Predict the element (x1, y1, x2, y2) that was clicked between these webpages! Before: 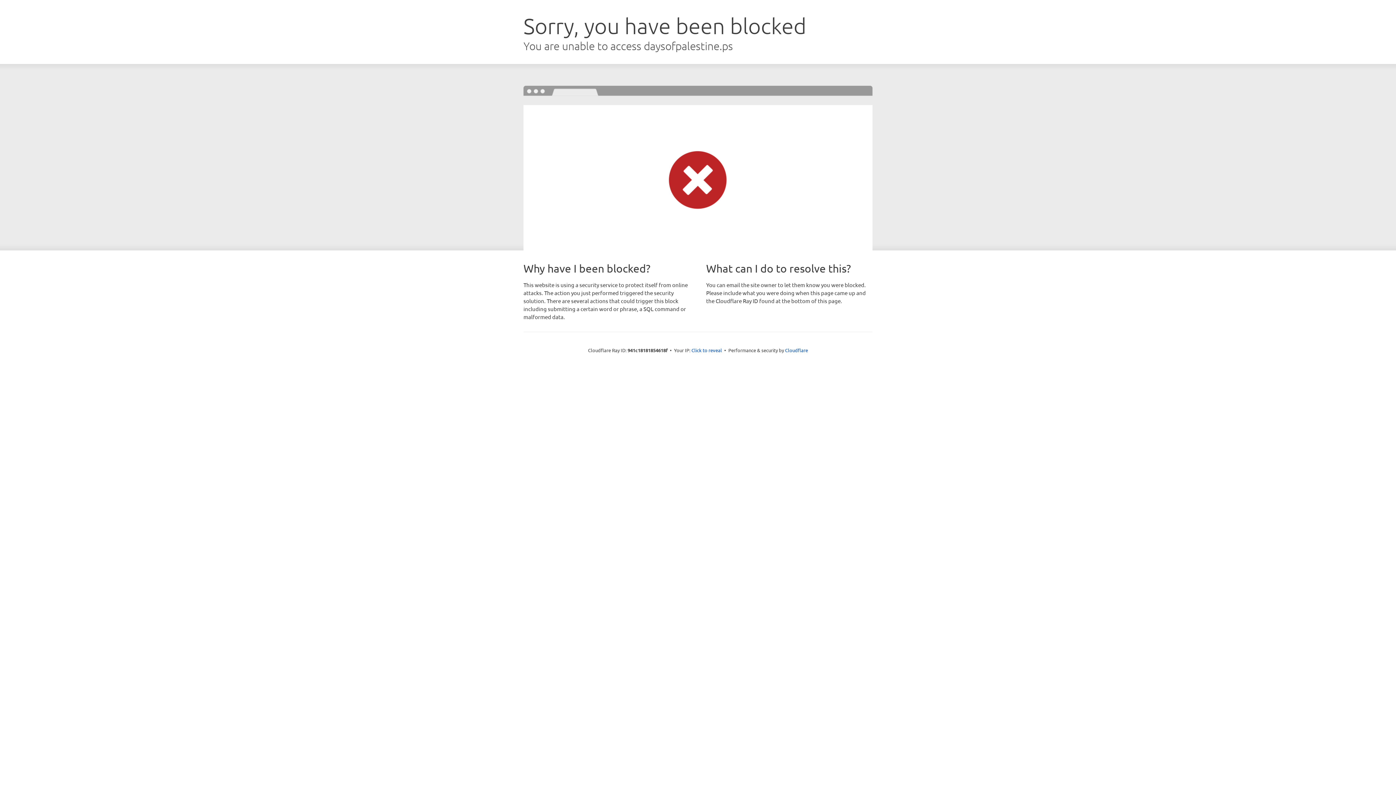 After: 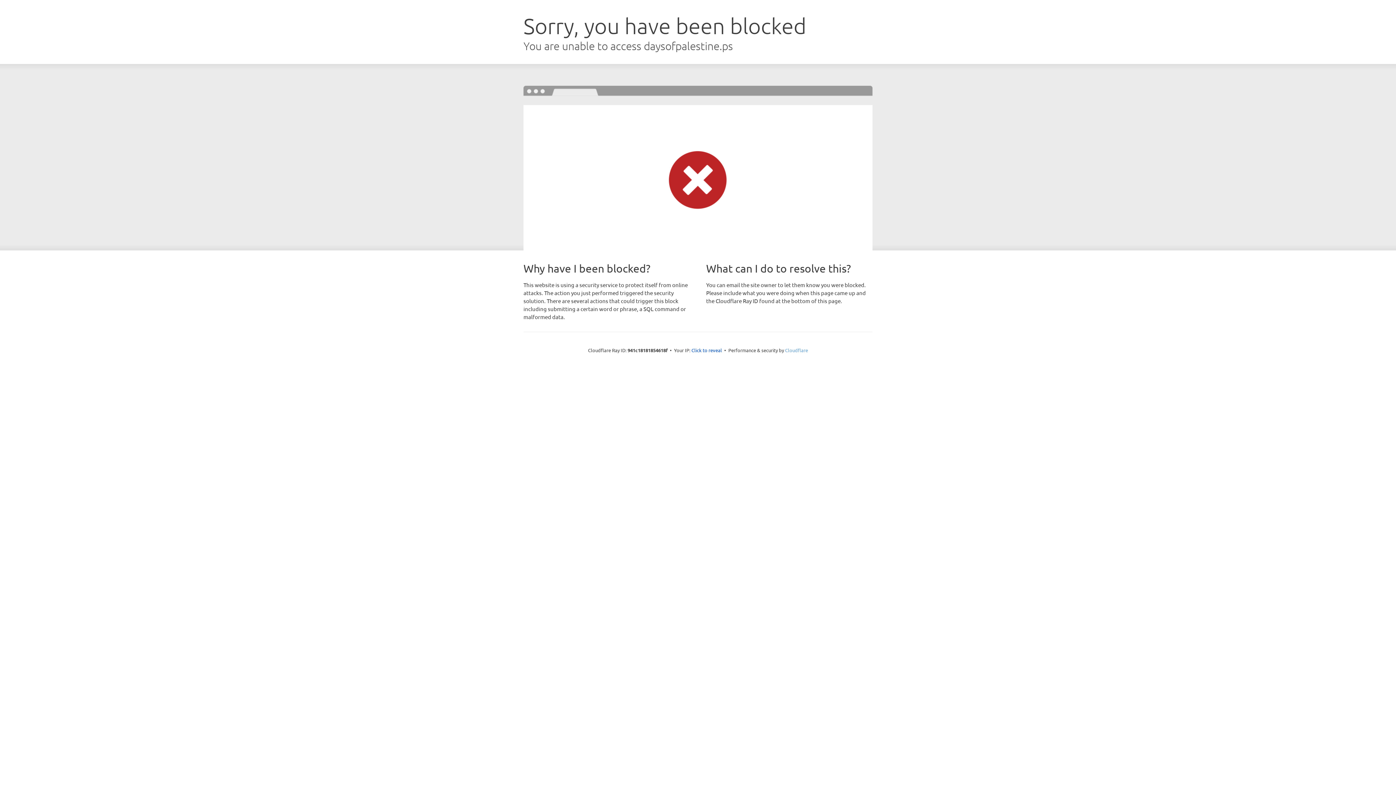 Action: bbox: (785, 347, 808, 353) label: Cloudflare